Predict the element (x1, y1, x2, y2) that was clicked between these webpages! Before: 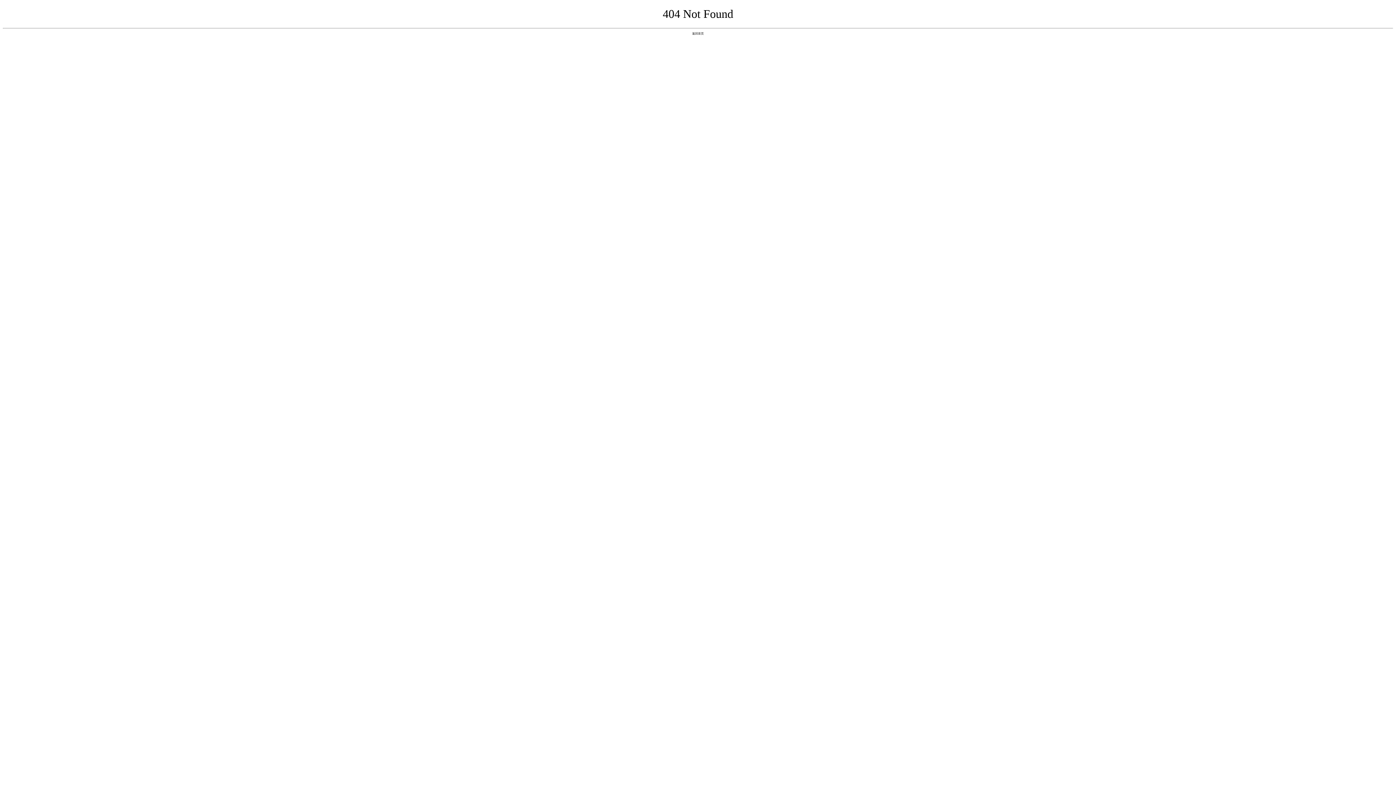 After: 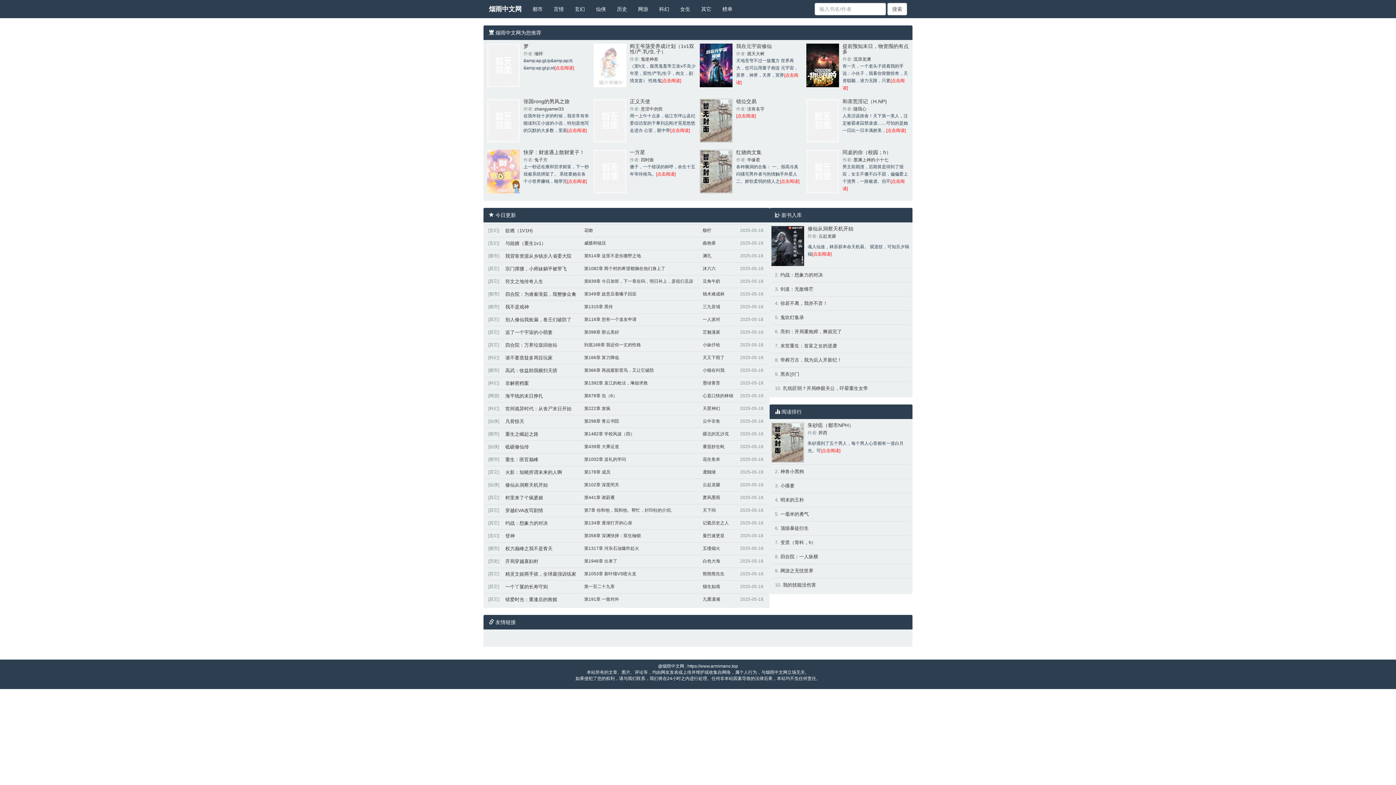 Action: label: 返回首页 bbox: (692, 31, 704, 35)